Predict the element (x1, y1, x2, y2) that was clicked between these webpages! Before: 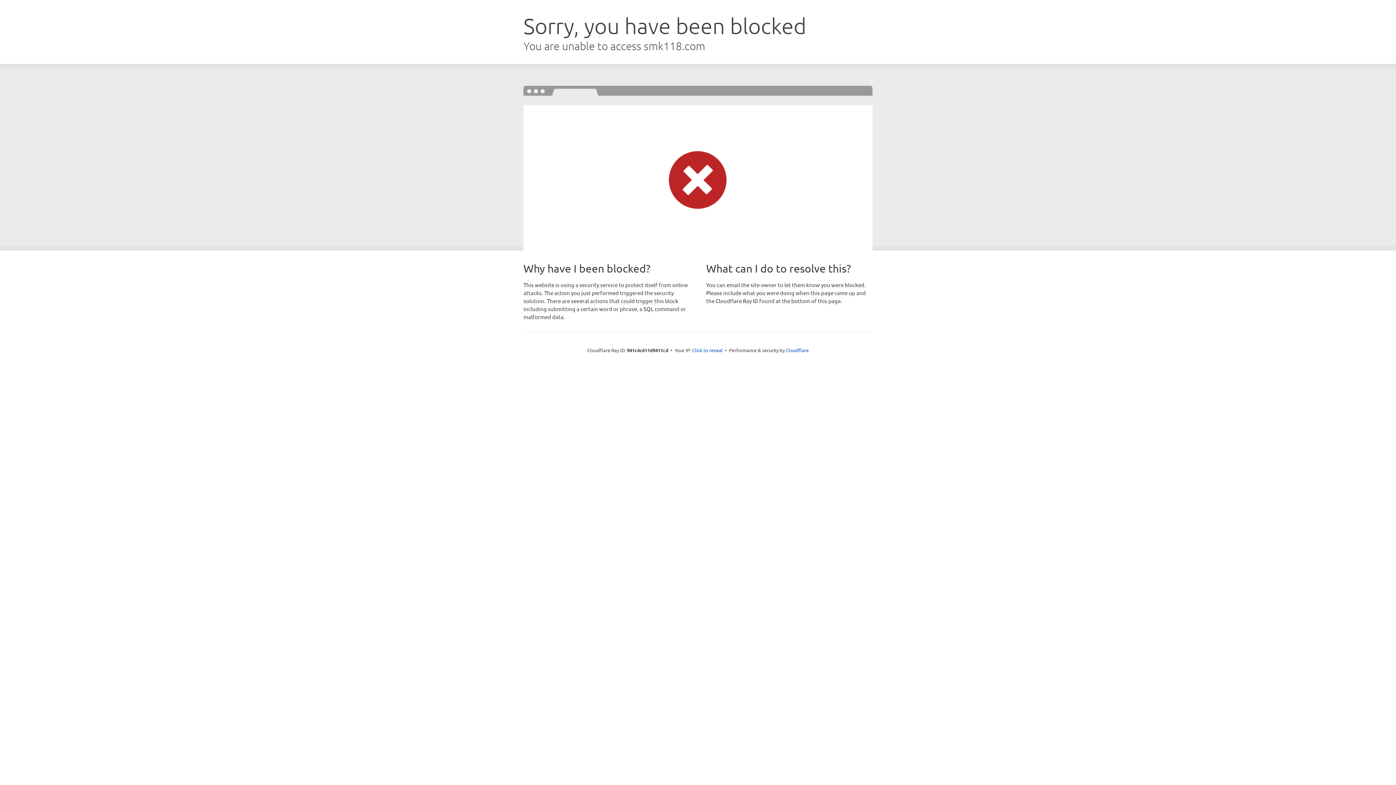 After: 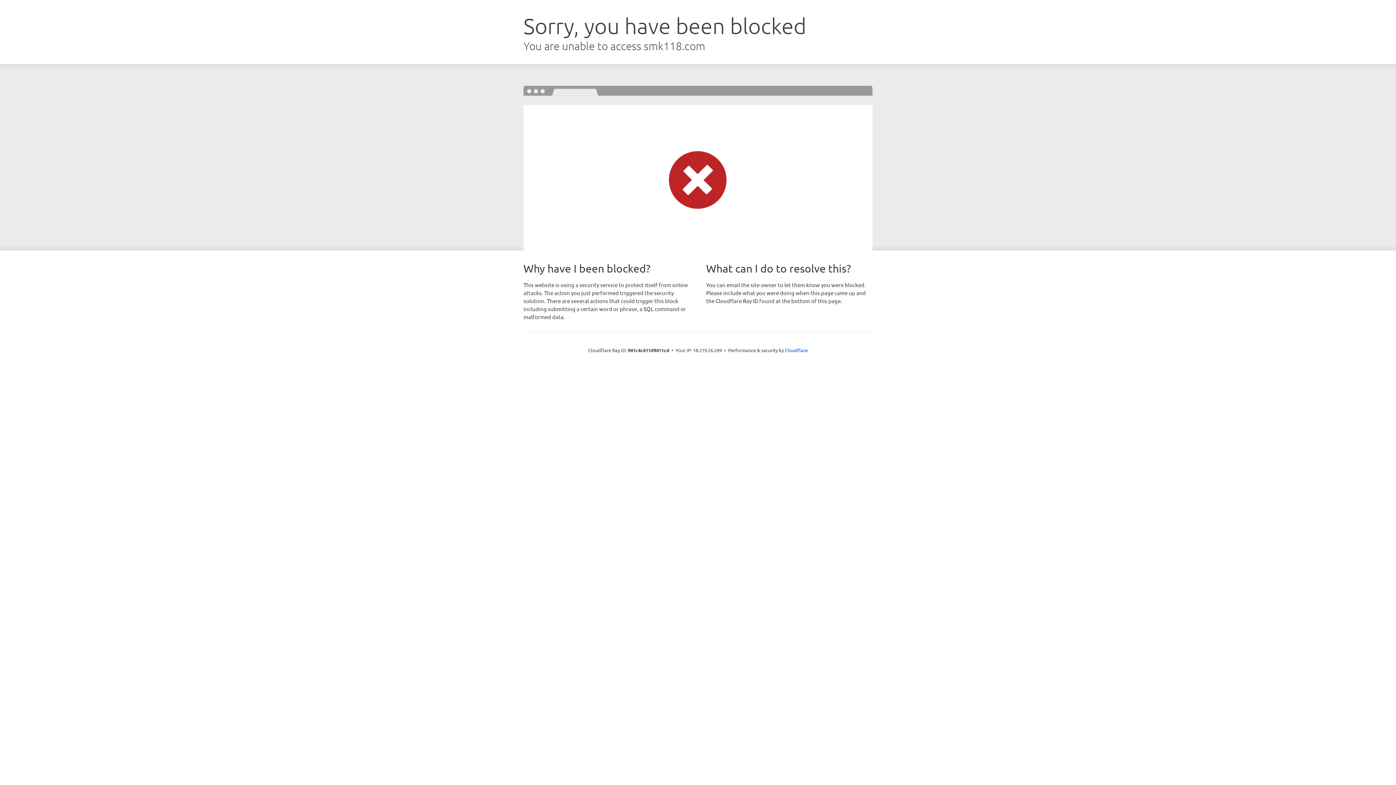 Action: bbox: (692, 346, 722, 353) label: Click to reveal